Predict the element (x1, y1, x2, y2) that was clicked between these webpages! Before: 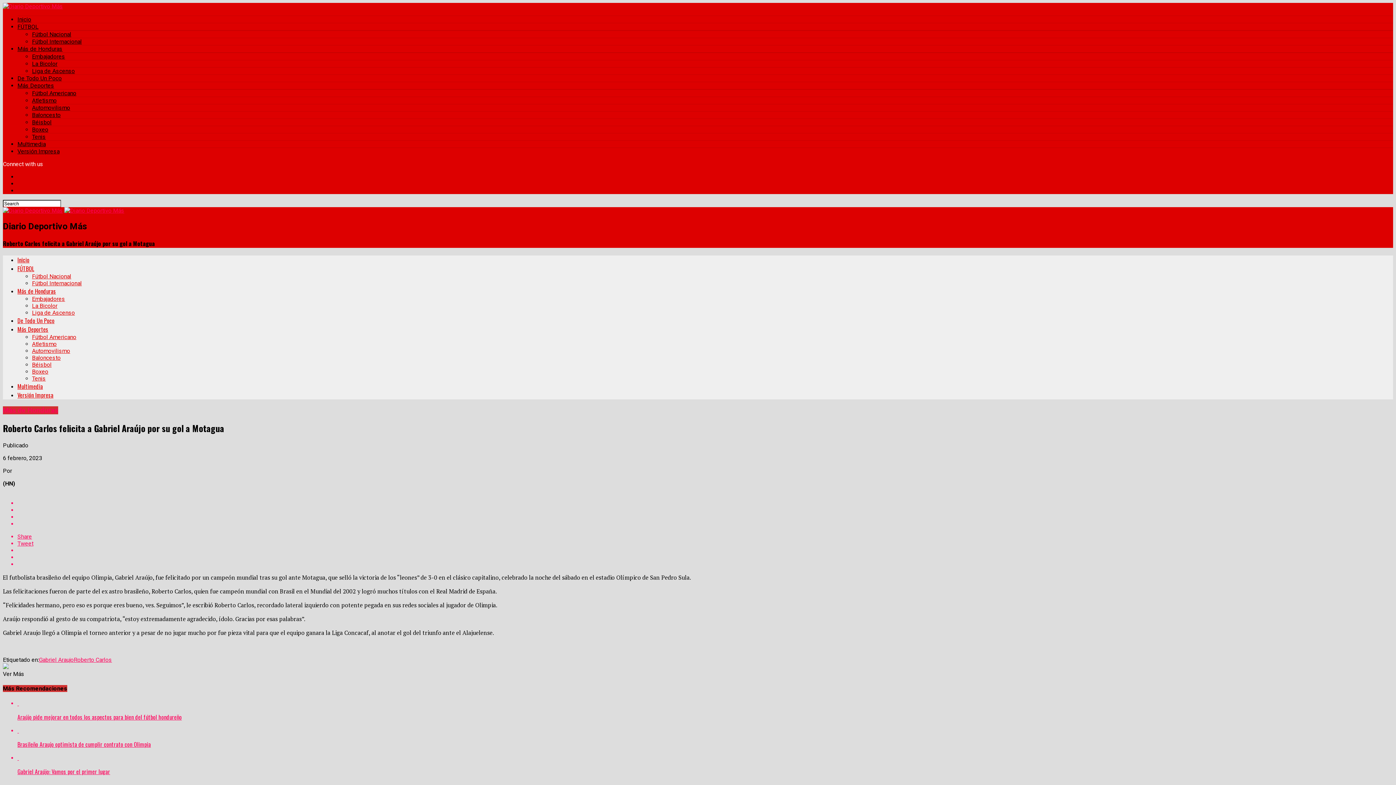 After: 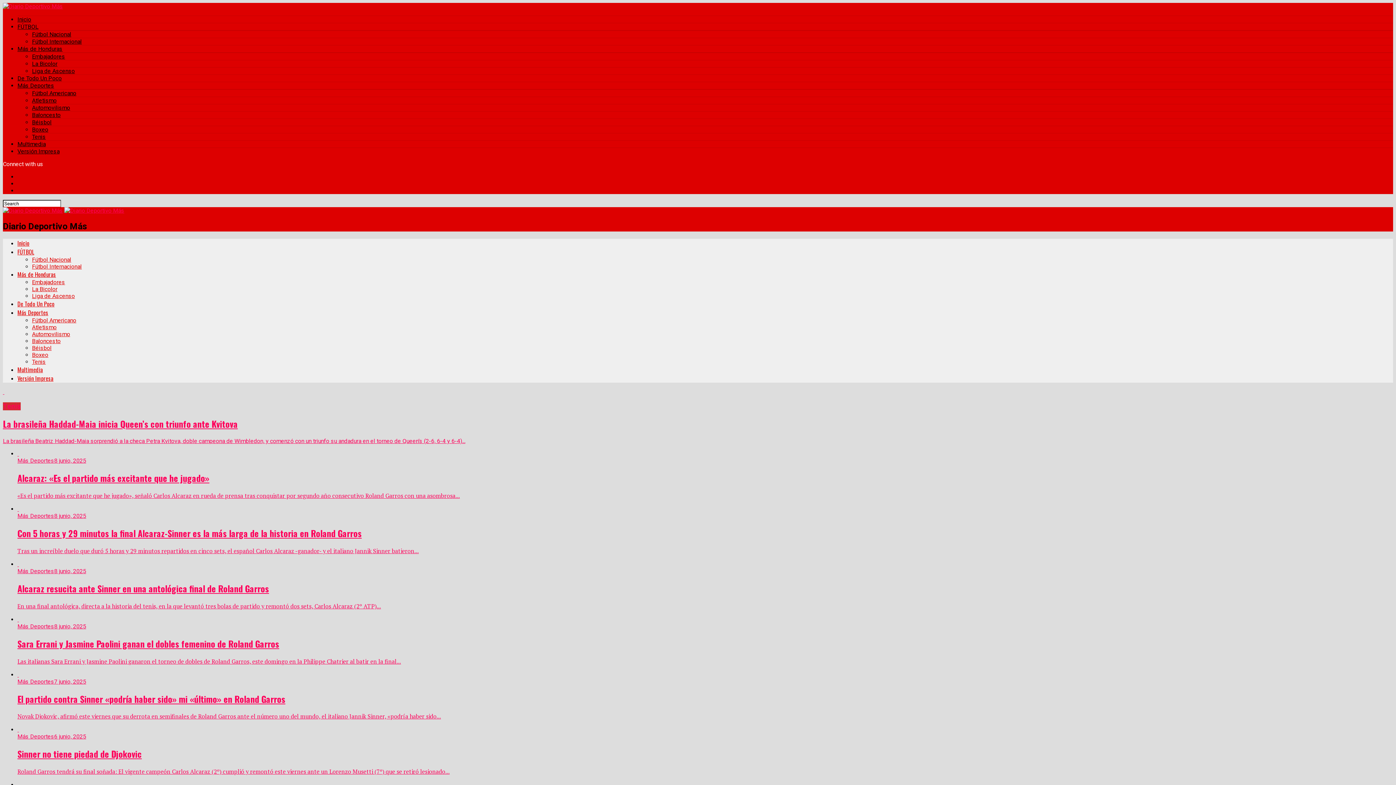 Action: bbox: (32, 375, 45, 382) label: Tenis